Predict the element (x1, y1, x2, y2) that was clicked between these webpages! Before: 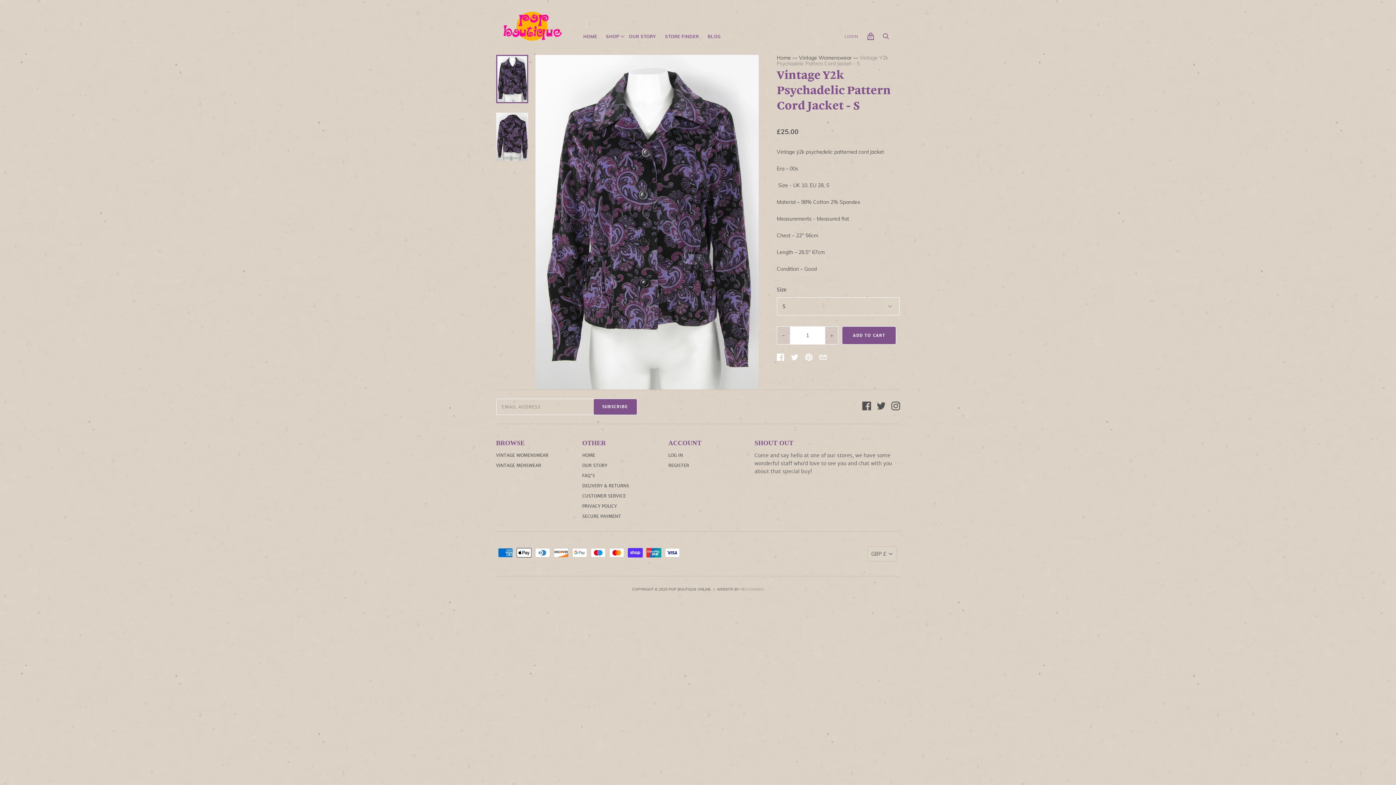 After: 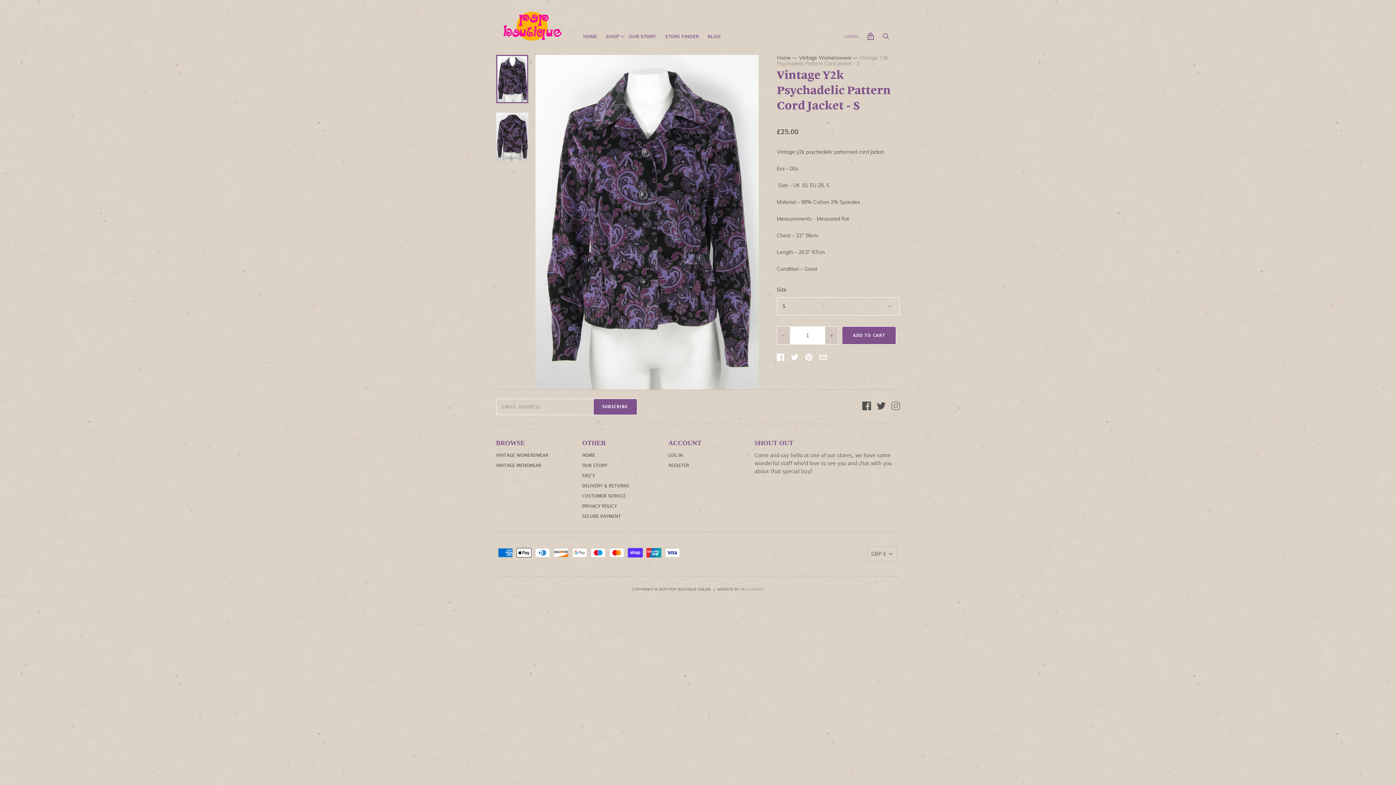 Action: bbox: (891, 401, 900, 412)